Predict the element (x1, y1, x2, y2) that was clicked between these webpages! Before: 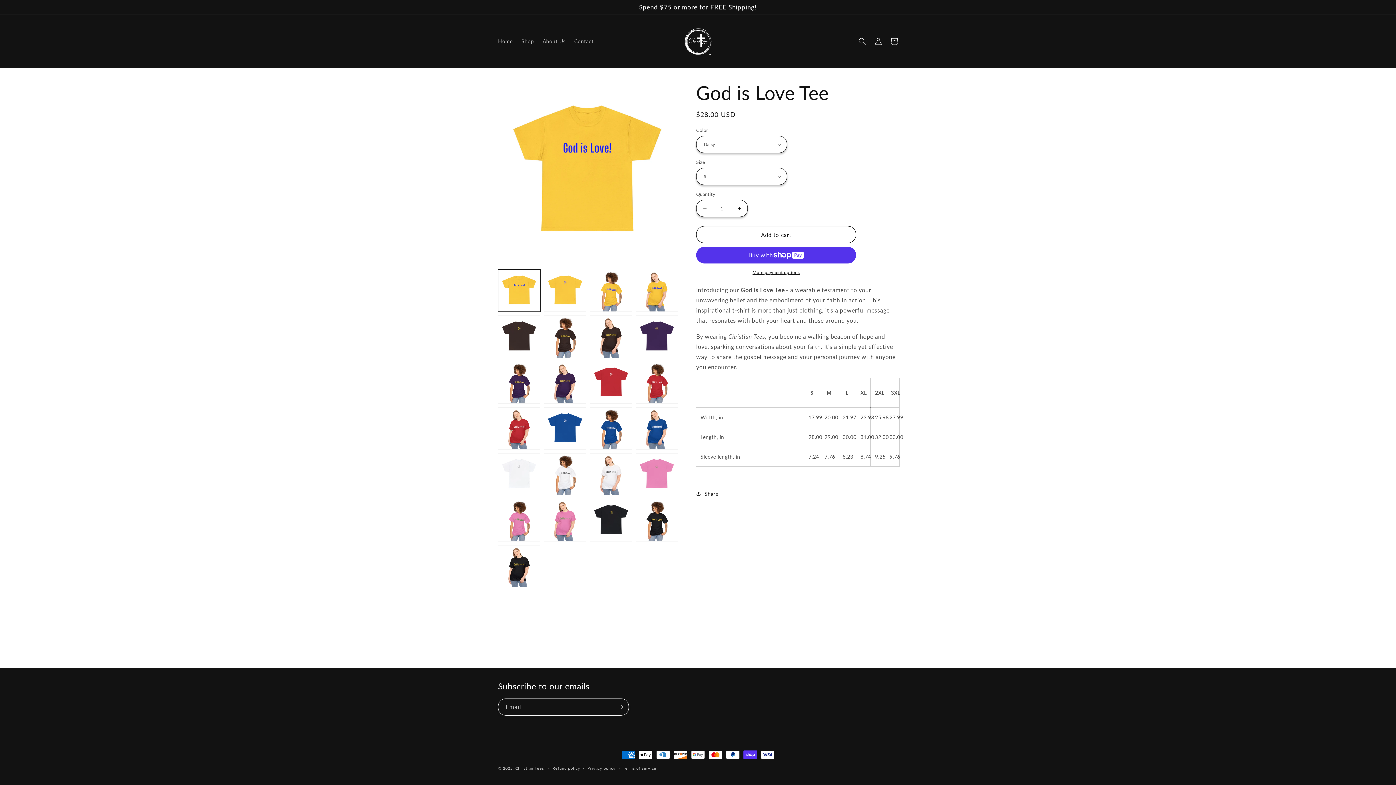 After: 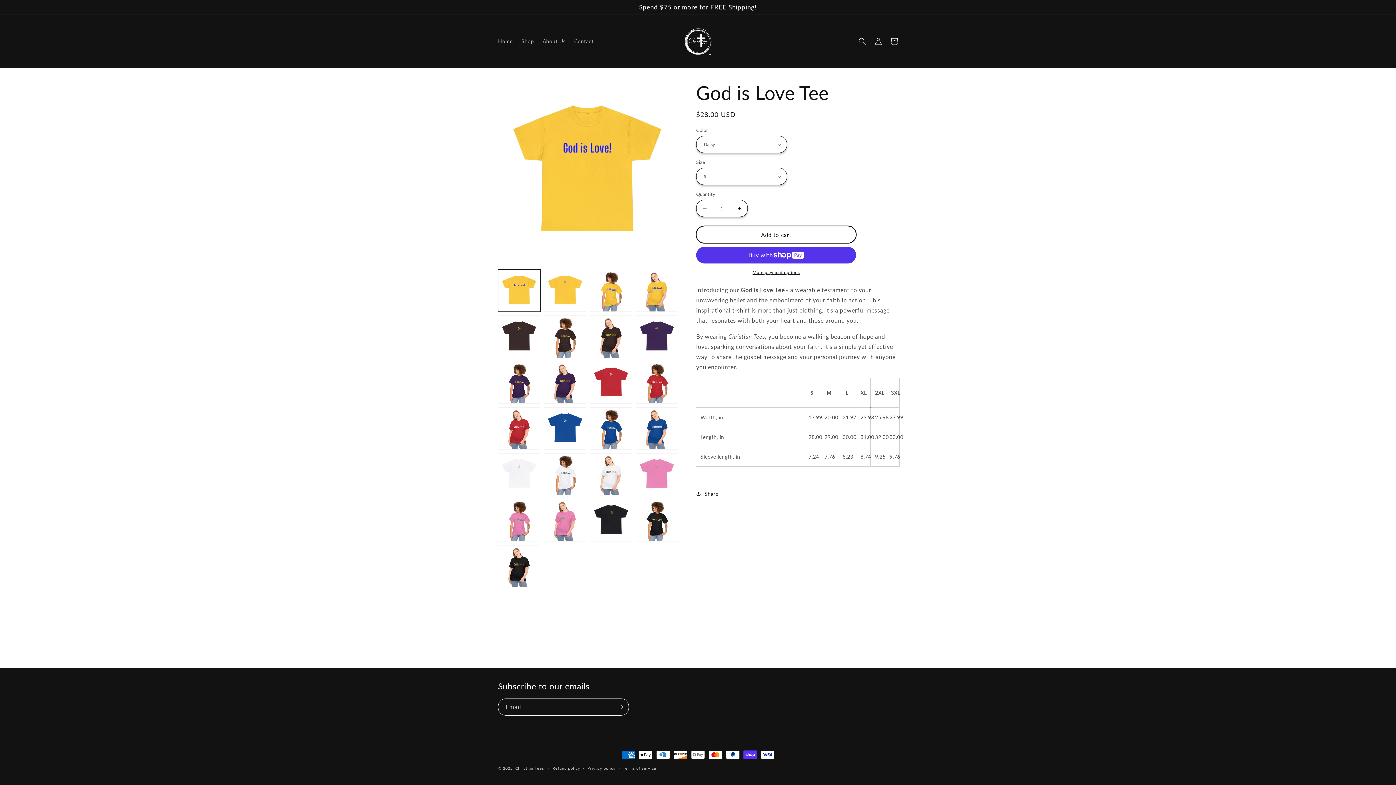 Action: label: Add to cart bbox: (696, 226, 856, 243)